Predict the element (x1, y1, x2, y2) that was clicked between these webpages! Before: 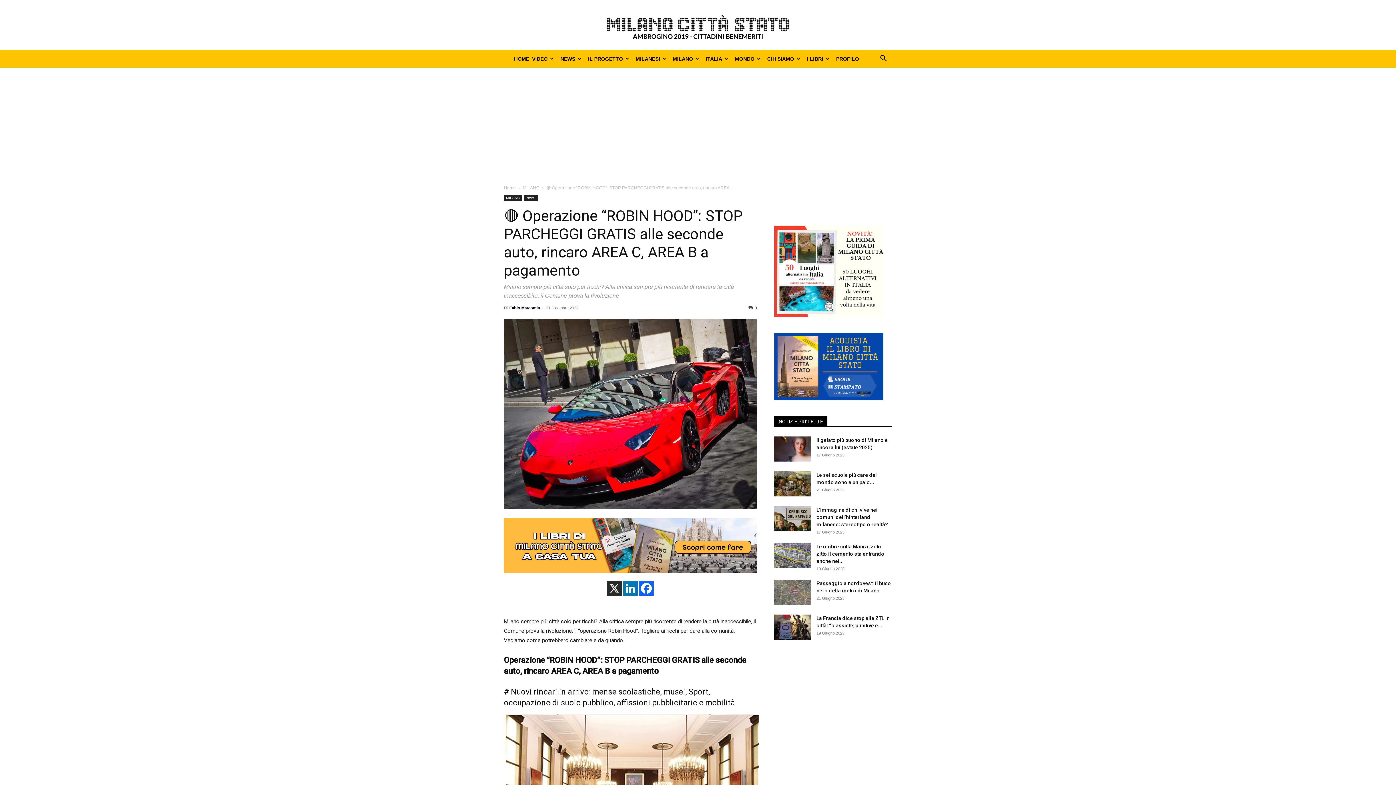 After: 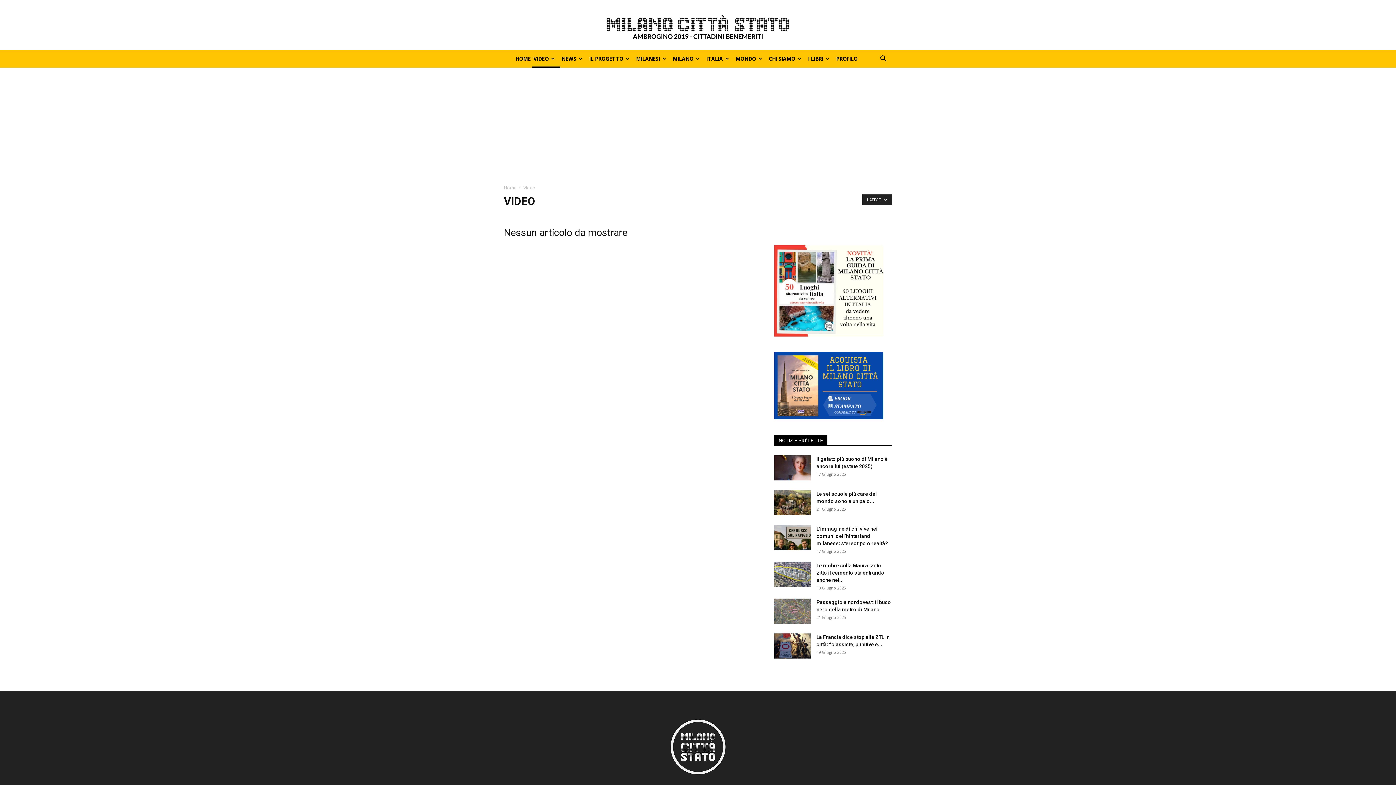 Action: label: VIDEO bbox: (530, 50, 559, 67)